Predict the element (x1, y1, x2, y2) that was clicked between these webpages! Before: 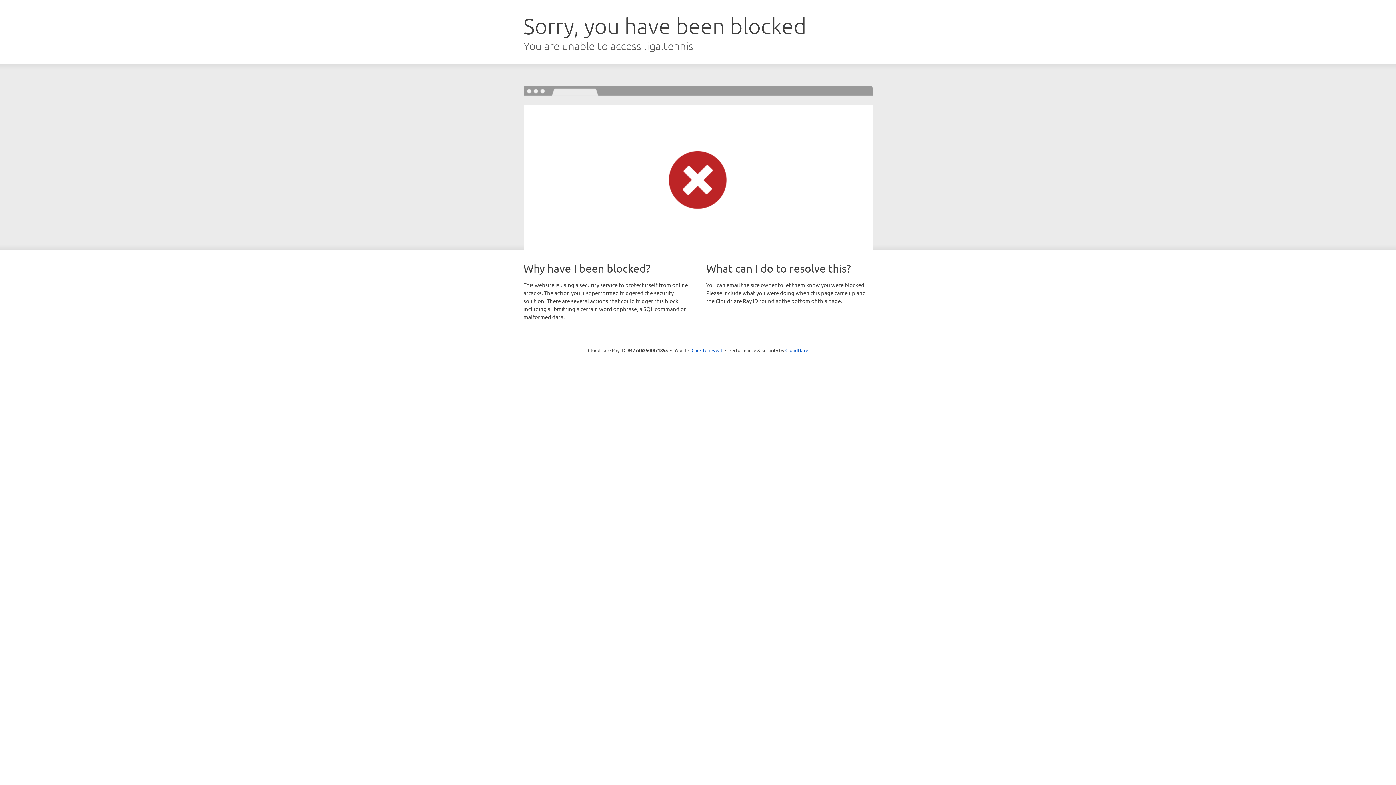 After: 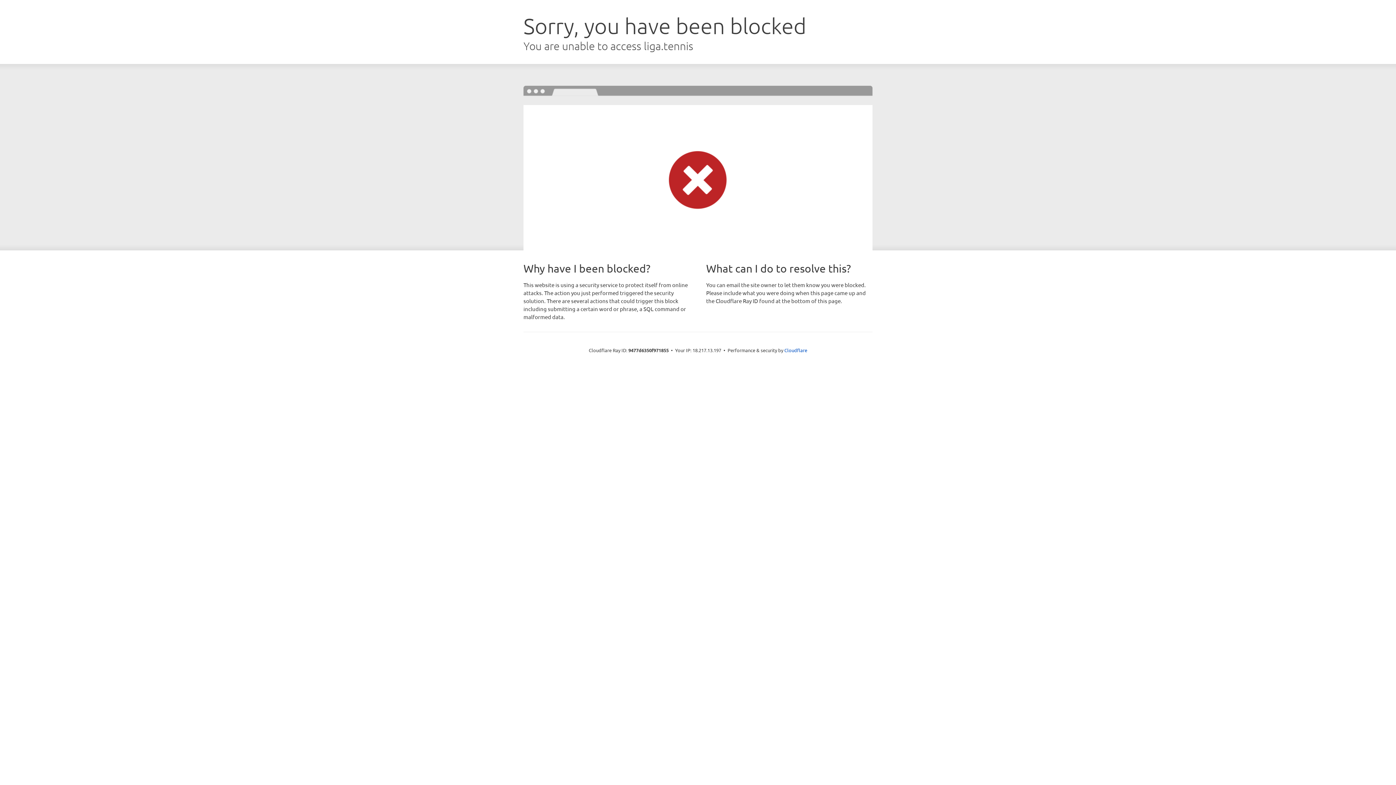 Action: bbox: (691, 346, 722, 353) label: Click to reveal